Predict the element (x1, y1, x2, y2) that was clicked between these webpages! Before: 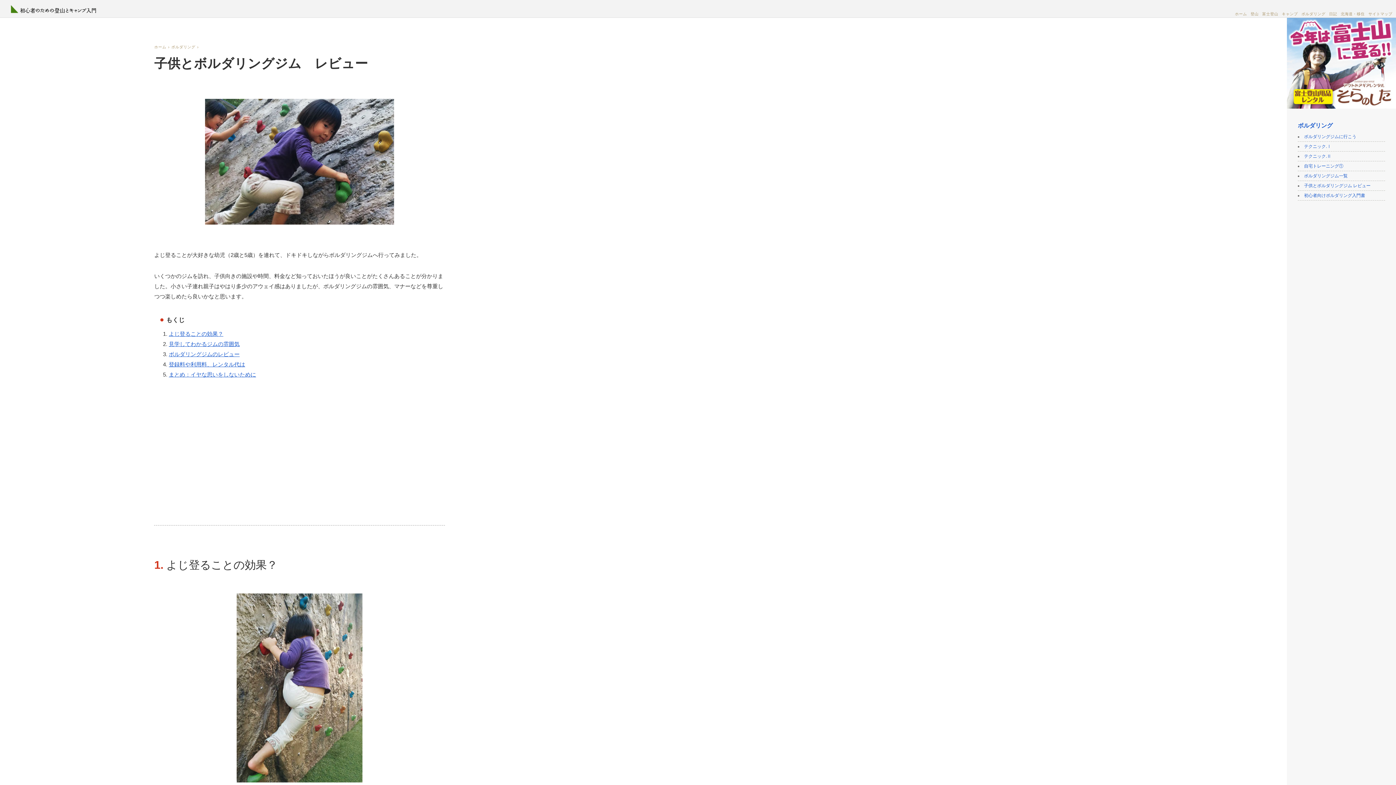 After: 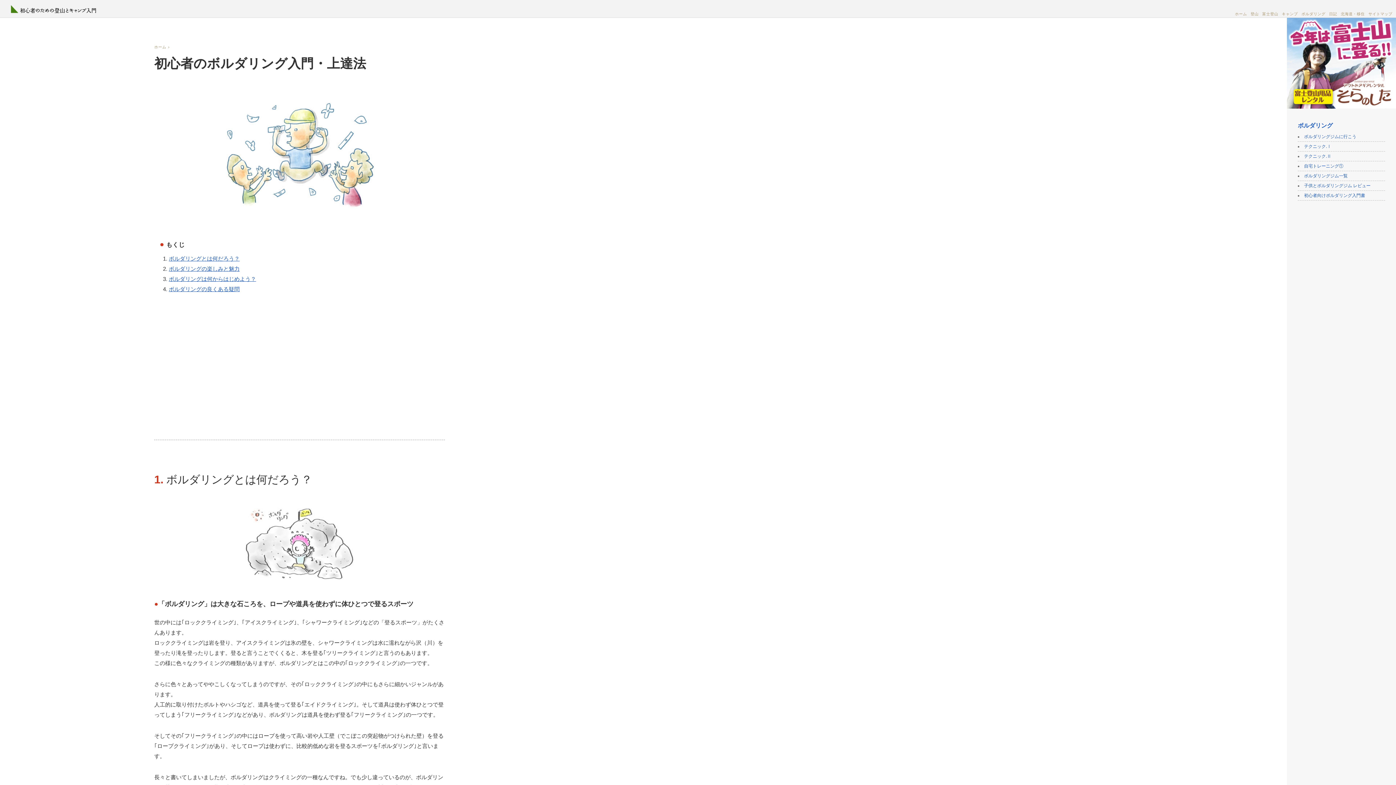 Action: label: ボルダリング bbox: (1298, 122, 1333, 128)